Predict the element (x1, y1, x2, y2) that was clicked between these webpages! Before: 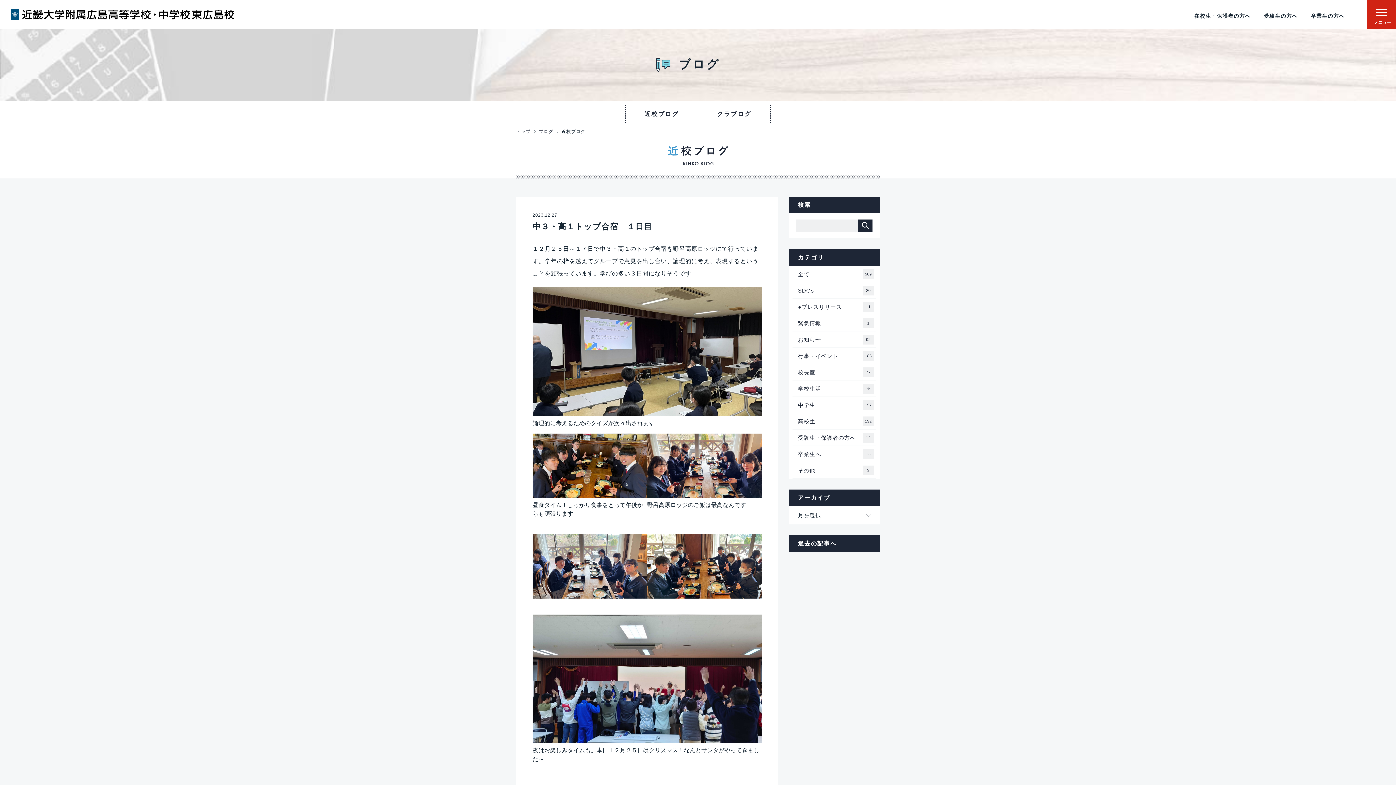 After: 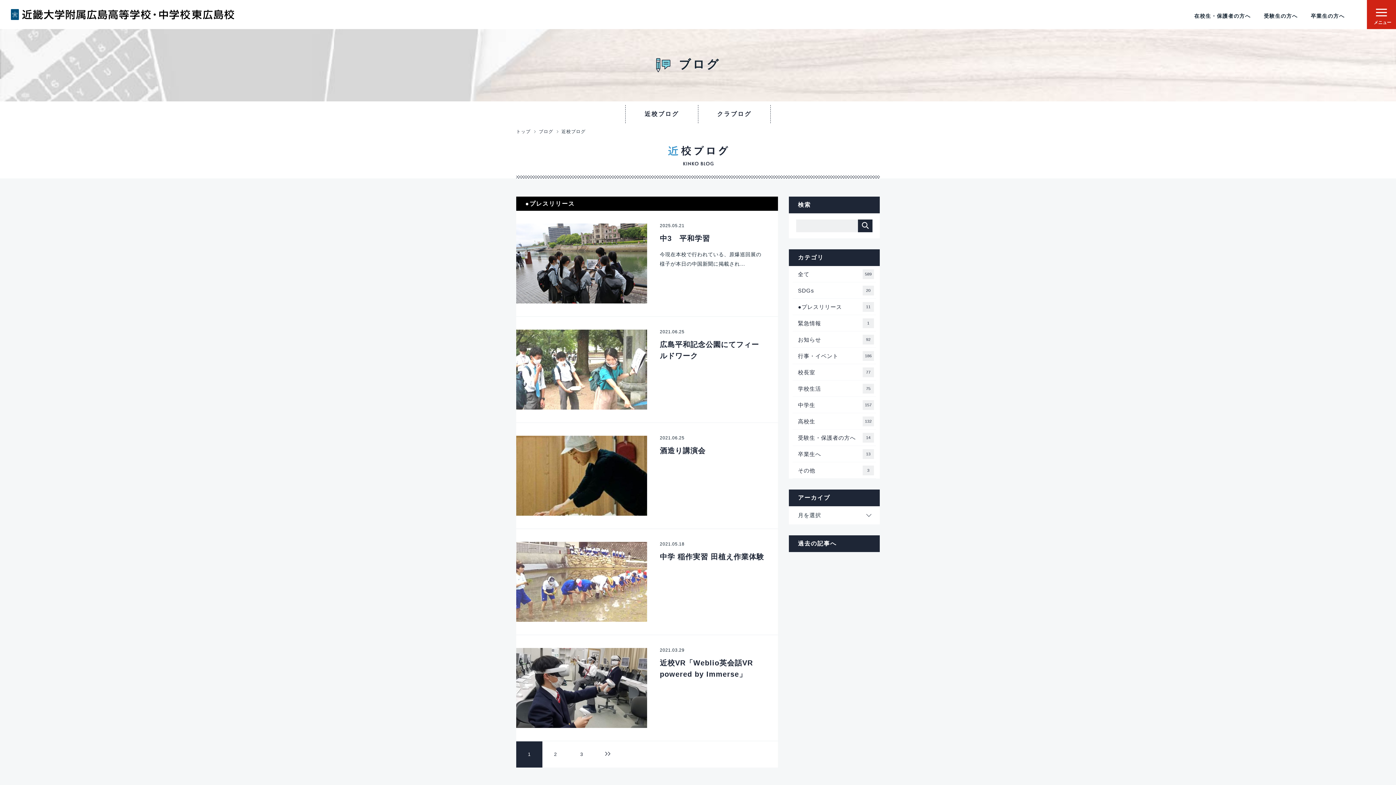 Action: bbox: (789, 299, 880, 315) label: ●プレスリリース
11